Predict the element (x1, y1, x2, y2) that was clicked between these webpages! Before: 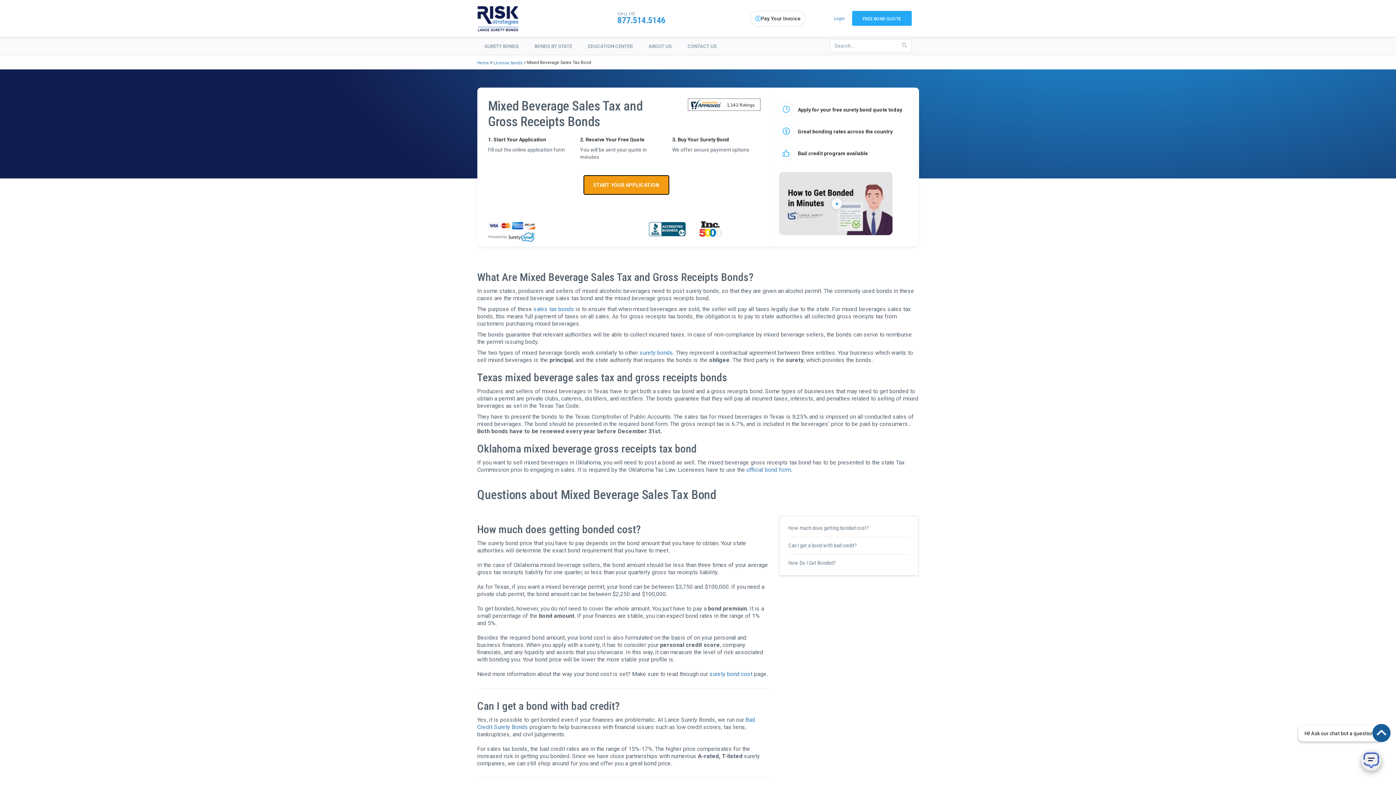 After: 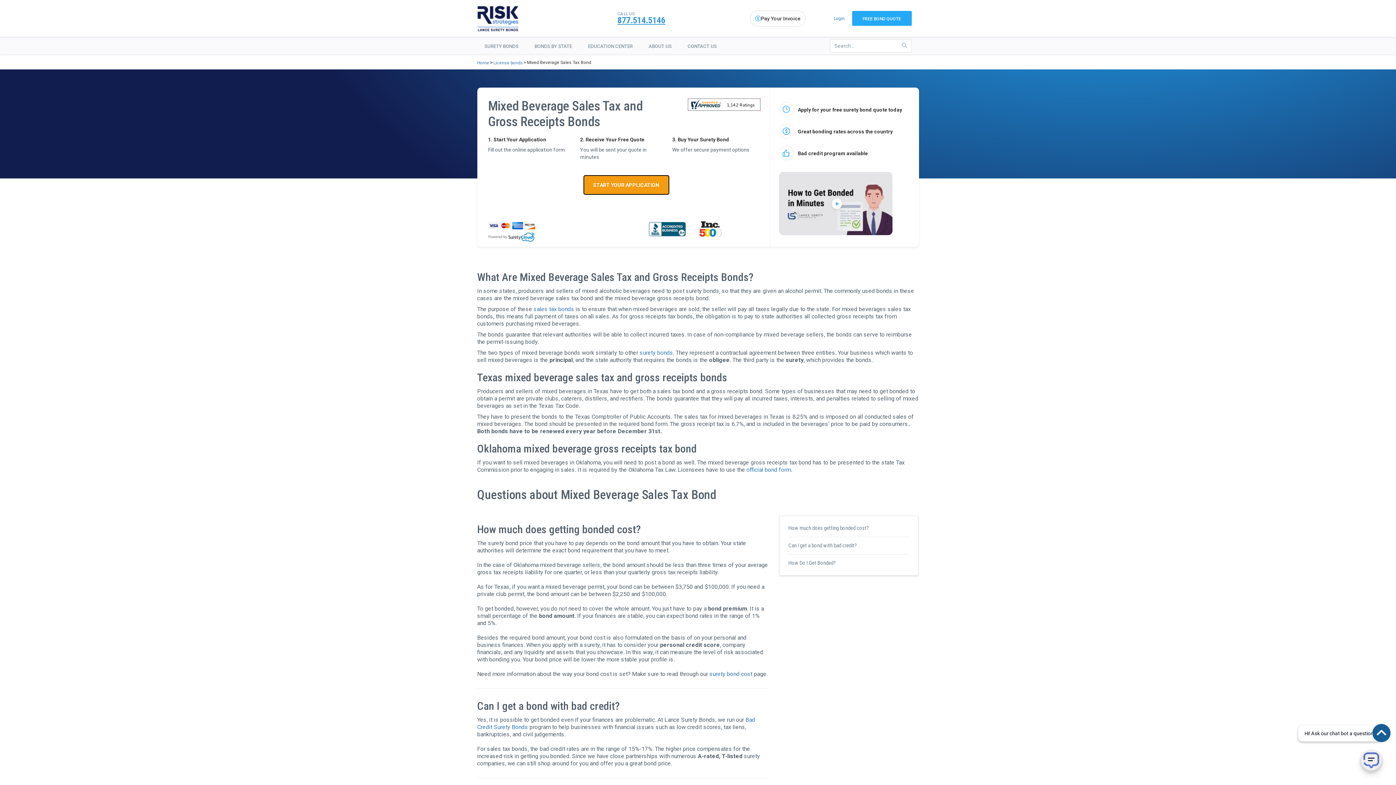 Action: label: 877.514.5146 bbox: (617, 15, 665, 25)